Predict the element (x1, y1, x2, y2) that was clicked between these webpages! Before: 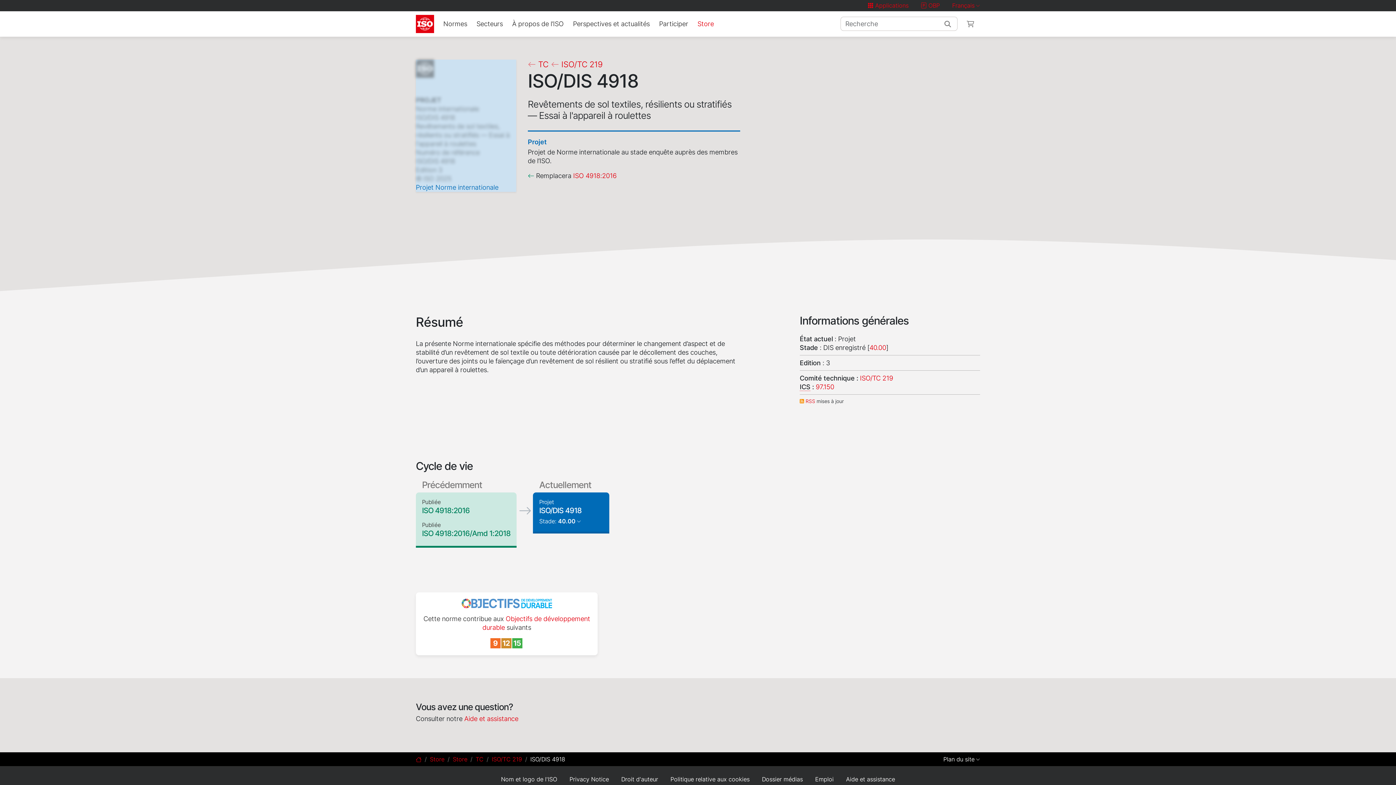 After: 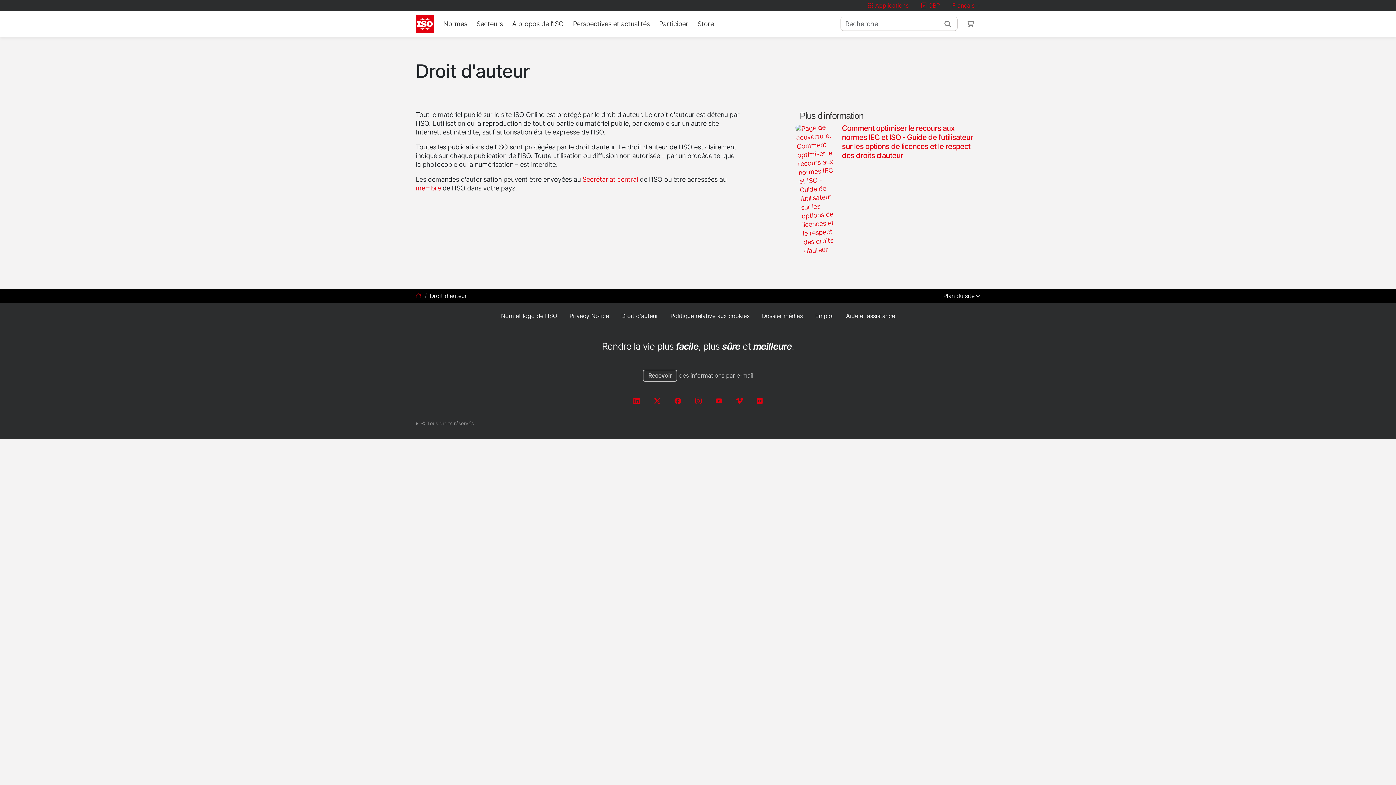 Action: label: Droit d'auteur bbox: (621, 775, 658, 783)